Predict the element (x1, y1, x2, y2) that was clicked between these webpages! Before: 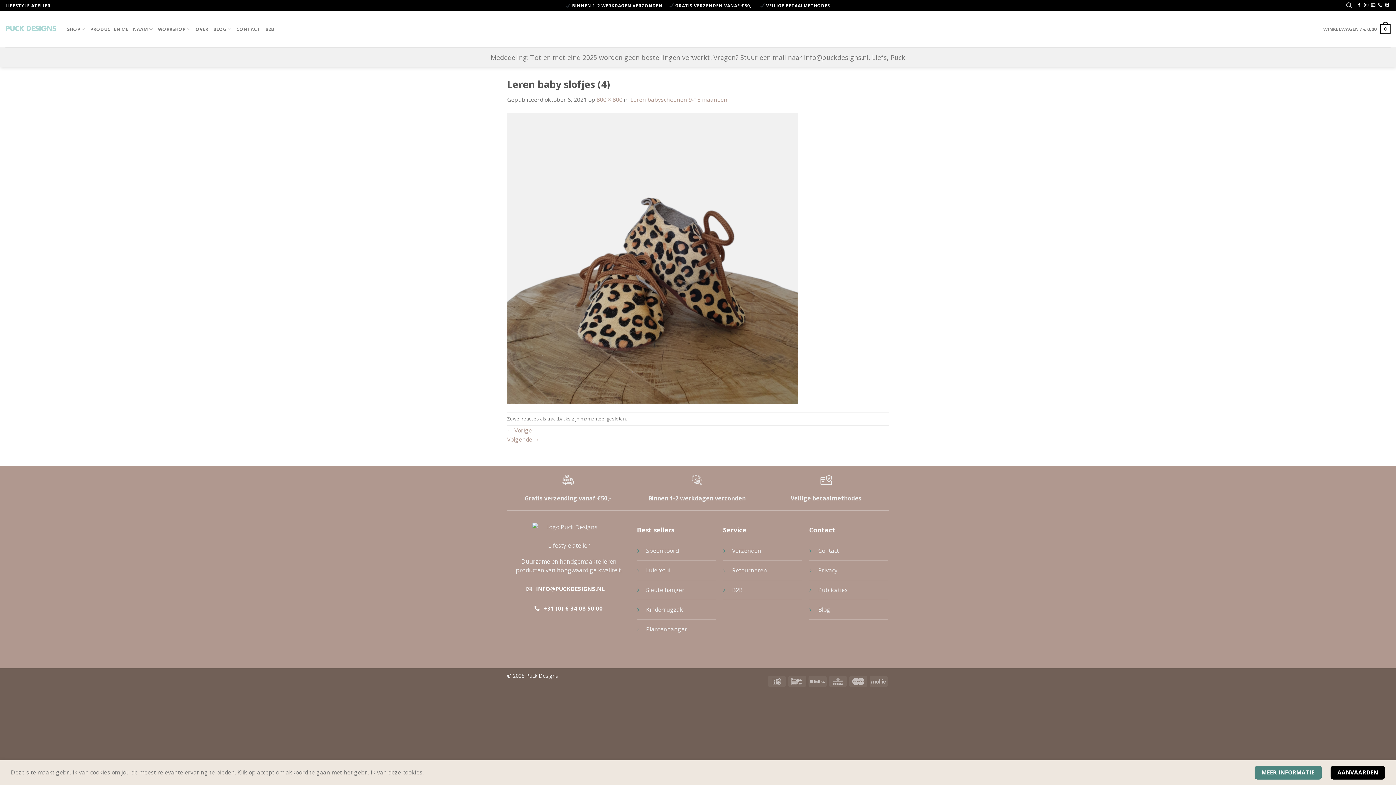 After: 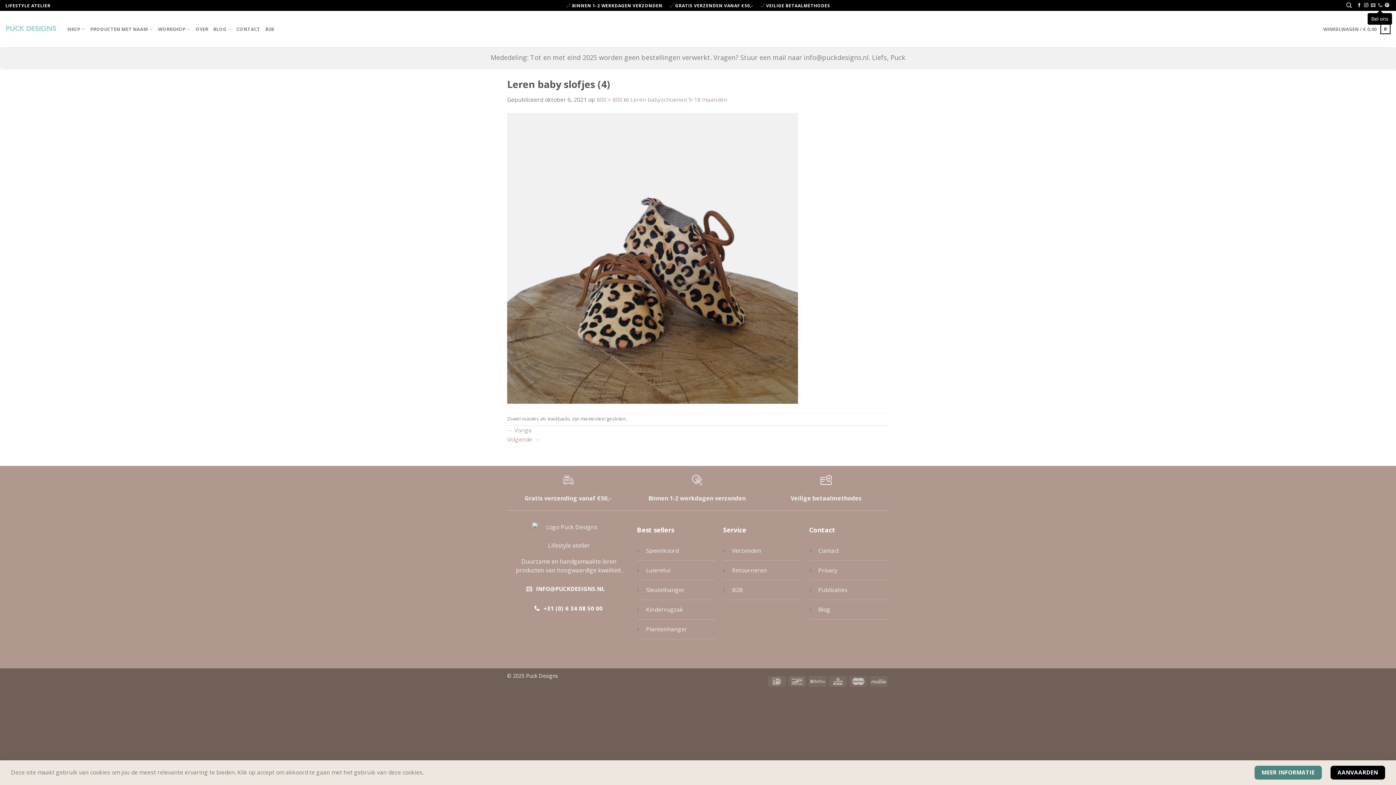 Action: label: Bel ons bbox: (1378, 3, 1382, 8)